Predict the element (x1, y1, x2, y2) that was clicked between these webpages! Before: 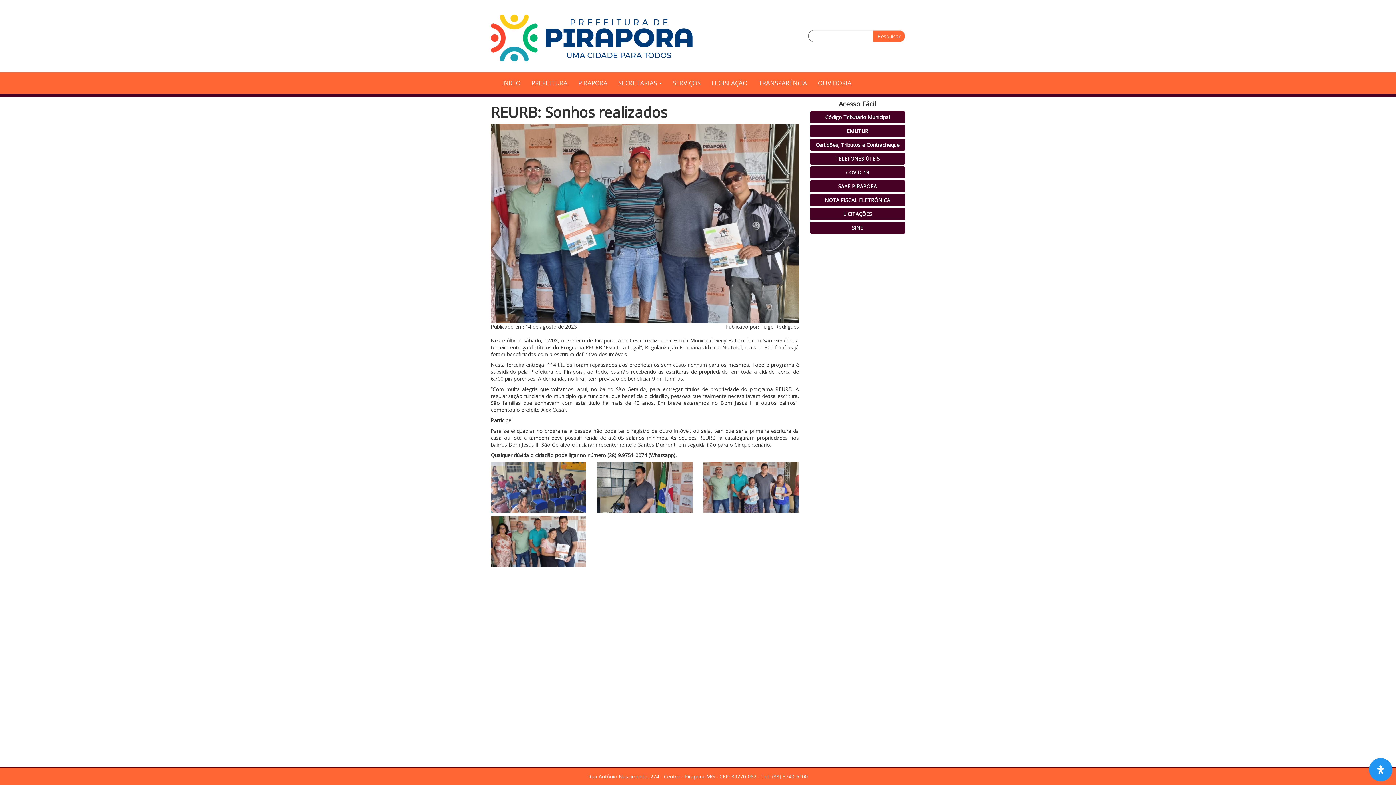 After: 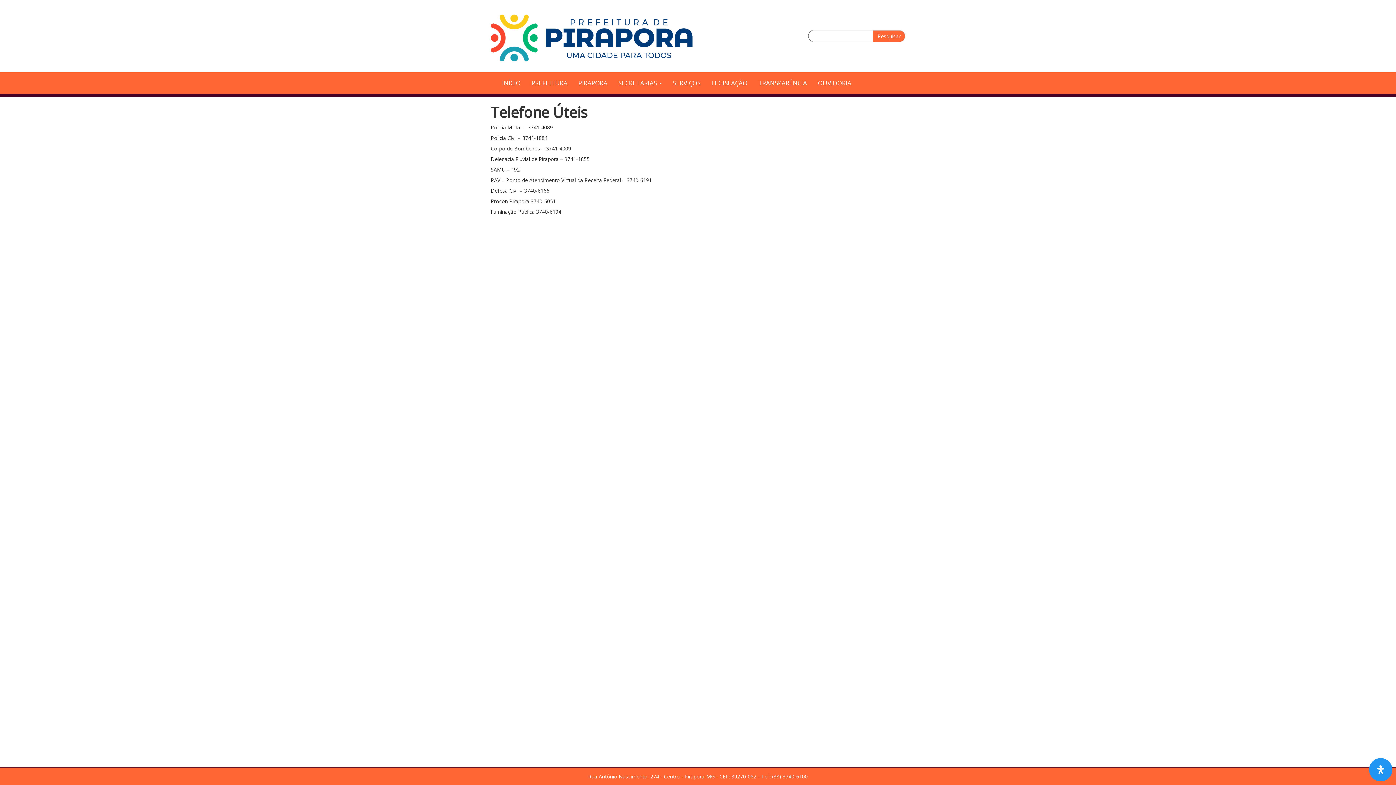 Action: label: TELEFONES ÚTEIS bbox: (835, 155, 879, 162)